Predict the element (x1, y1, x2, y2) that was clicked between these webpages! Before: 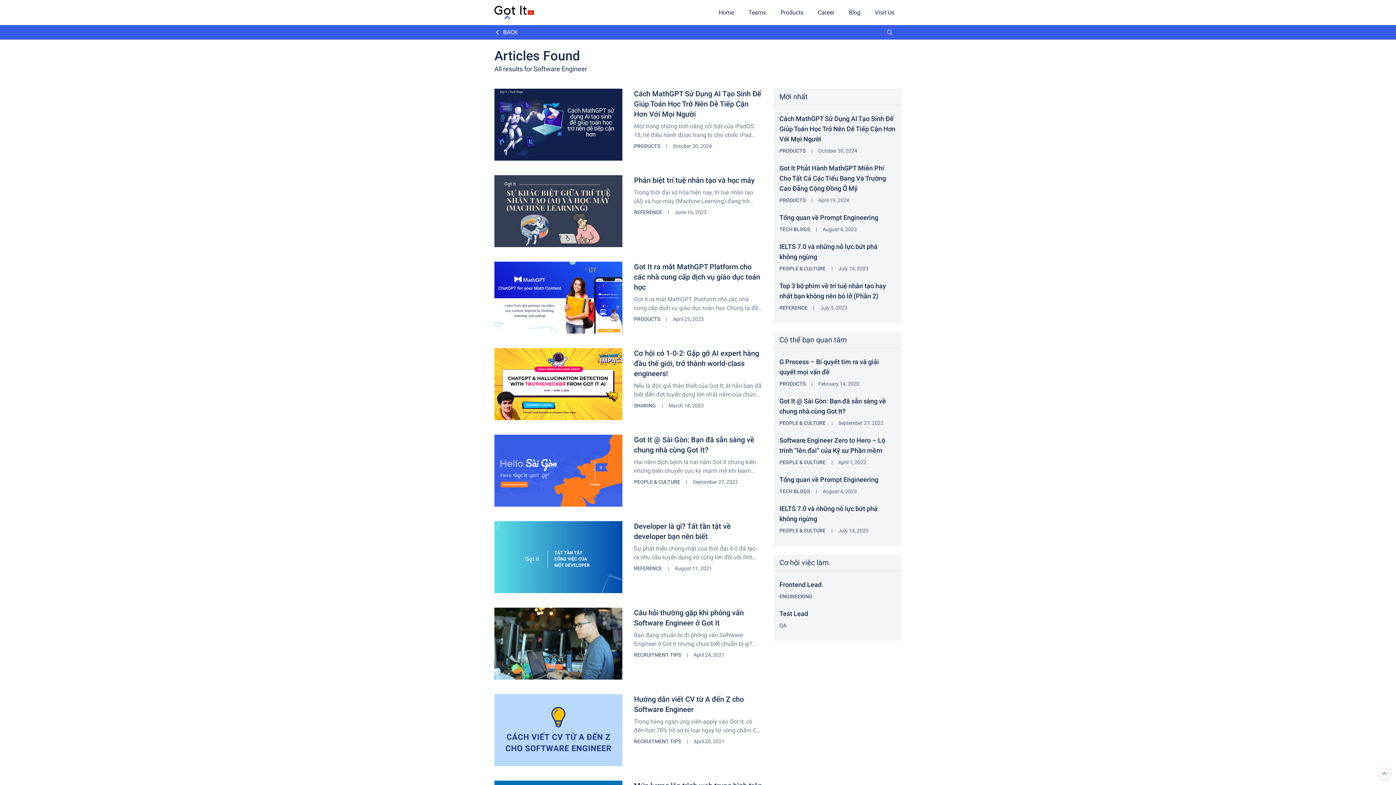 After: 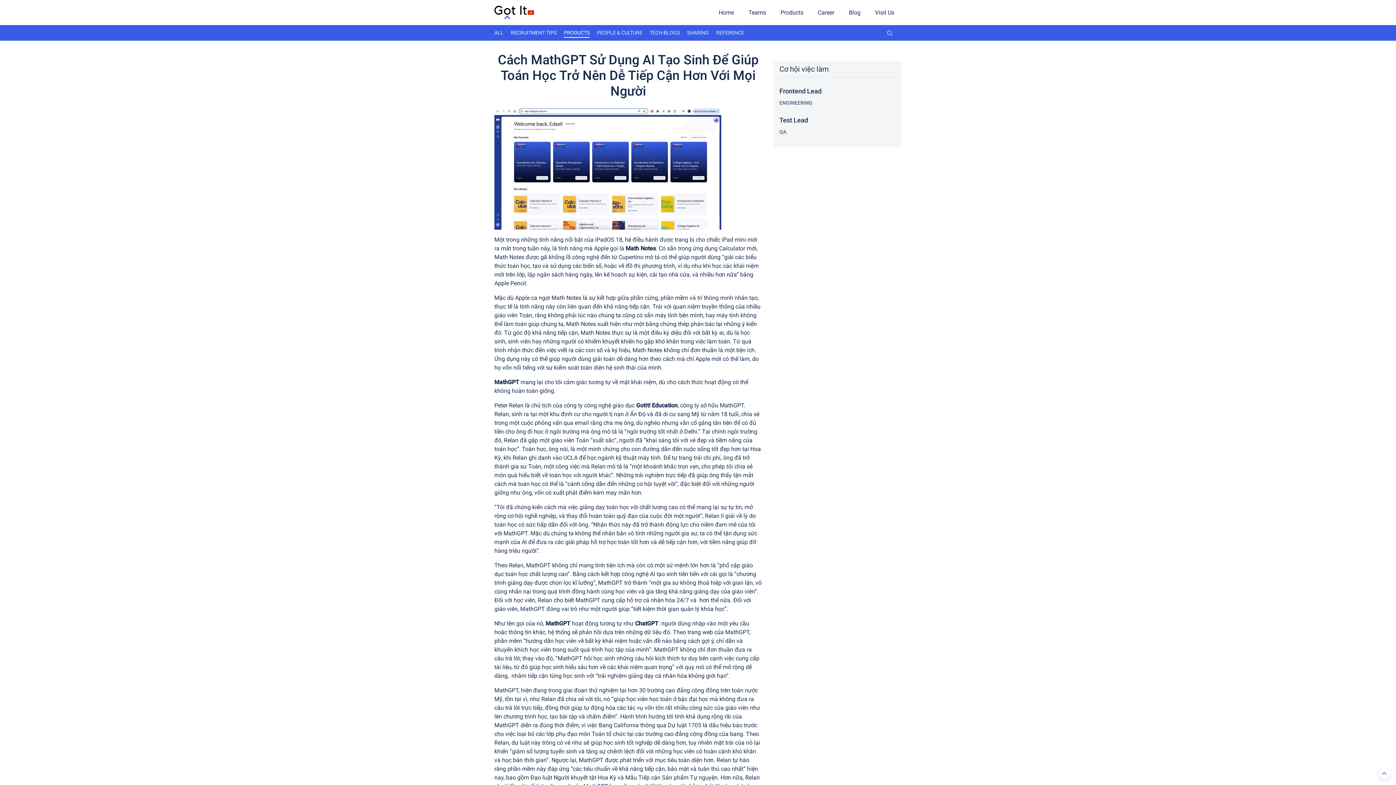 Action: bbox: (634, 89, 761, 118) label: Cách MathGPT Sử Dụng AI Tạo Sinh Để Giúp Toán Học Trở Nên Dễ Tiếp Cận Hơn Với Mọi Người